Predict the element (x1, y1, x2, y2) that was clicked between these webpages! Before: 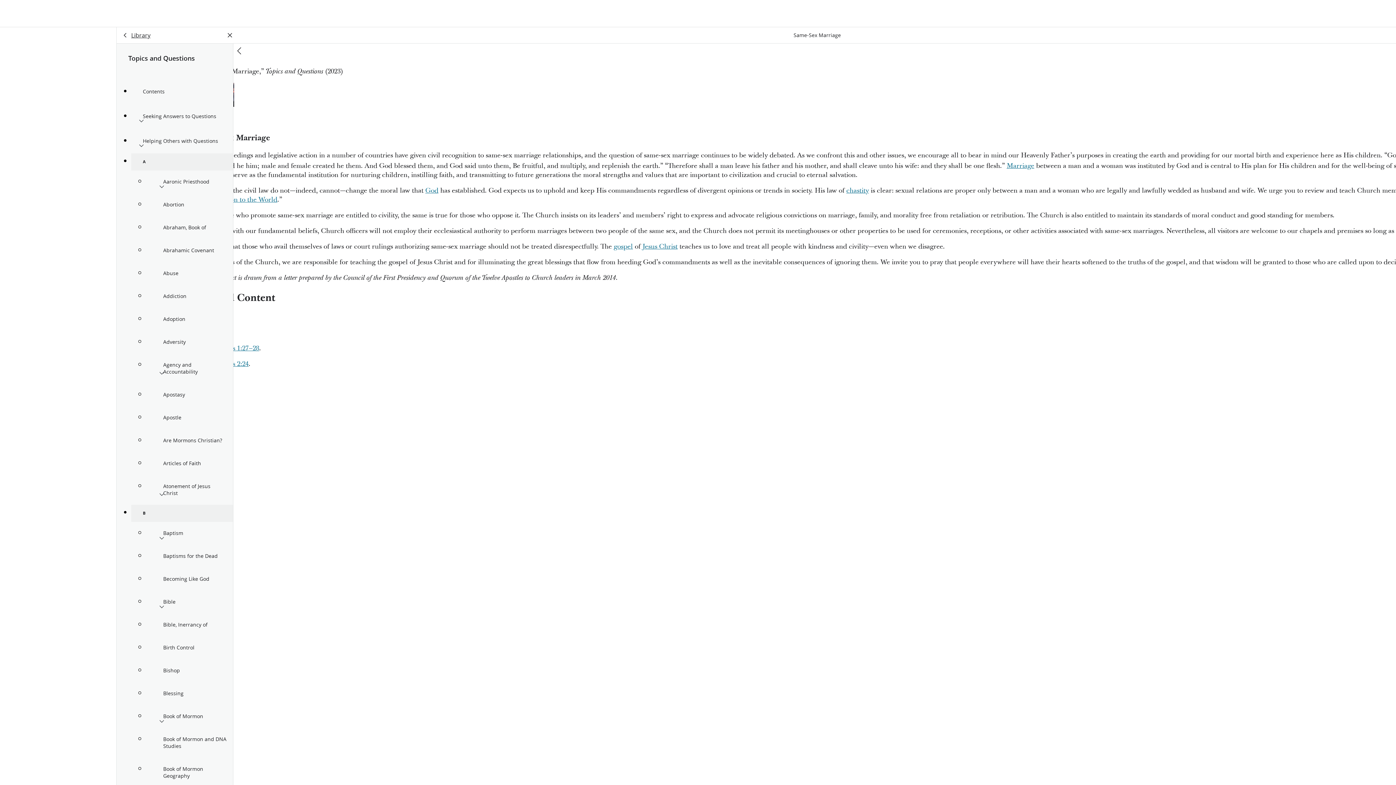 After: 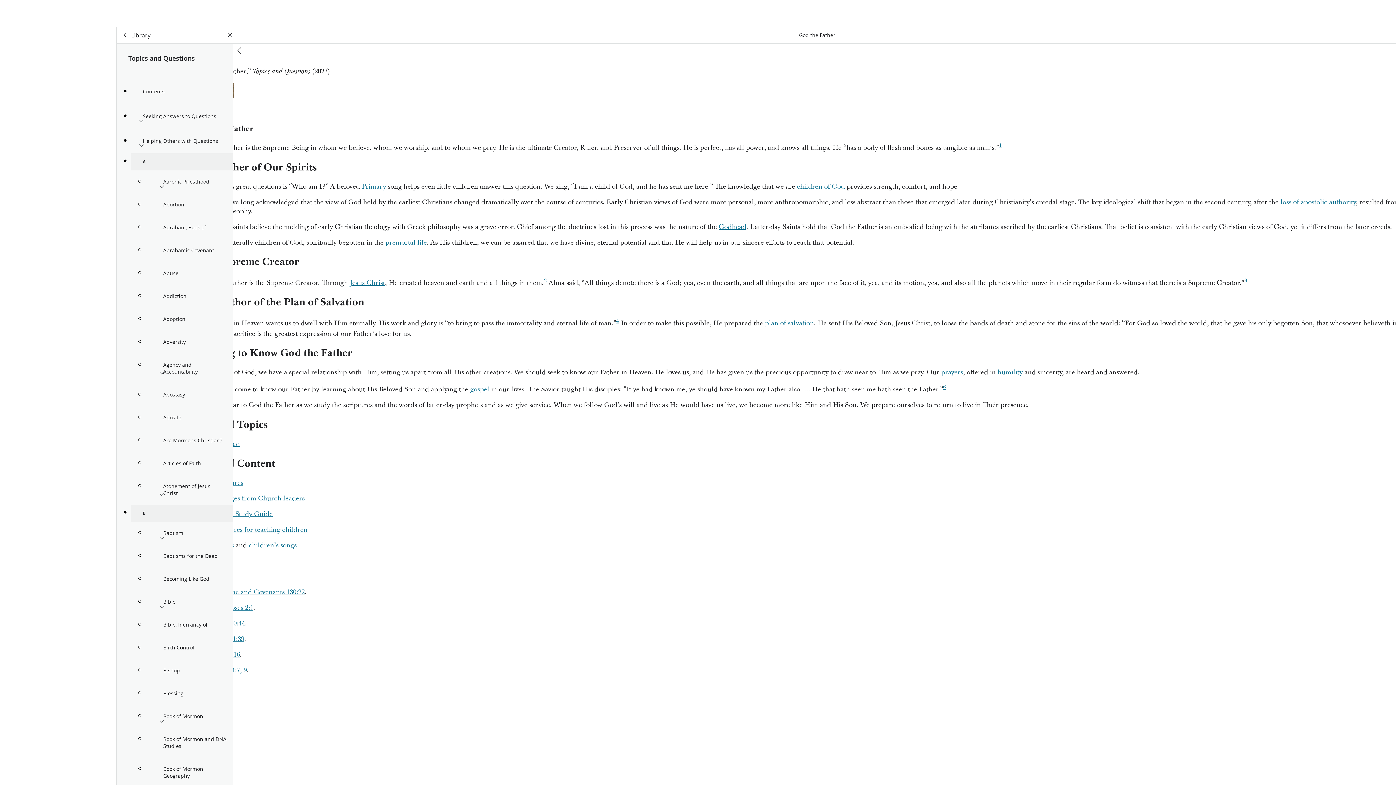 Action: bbox: (425, 186, 438, 195) label: God